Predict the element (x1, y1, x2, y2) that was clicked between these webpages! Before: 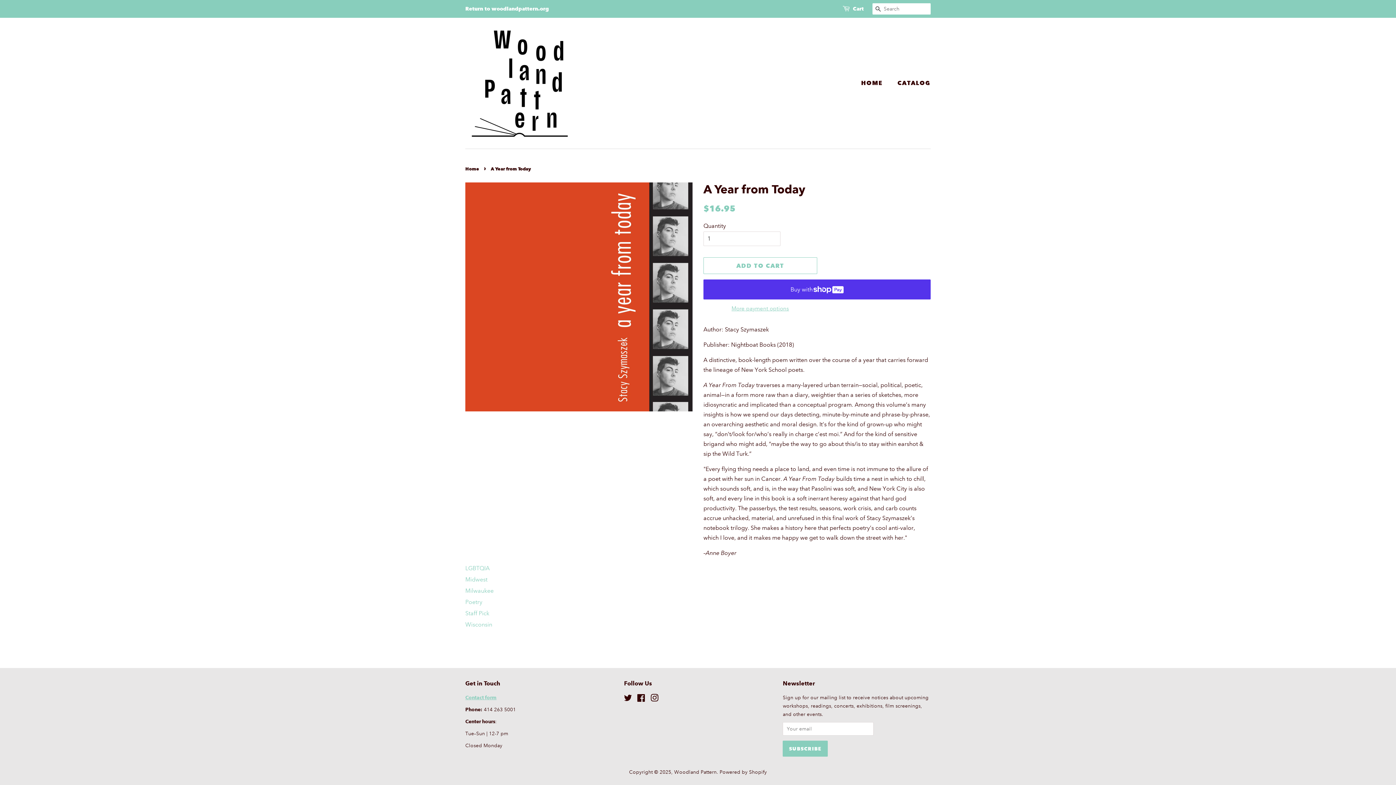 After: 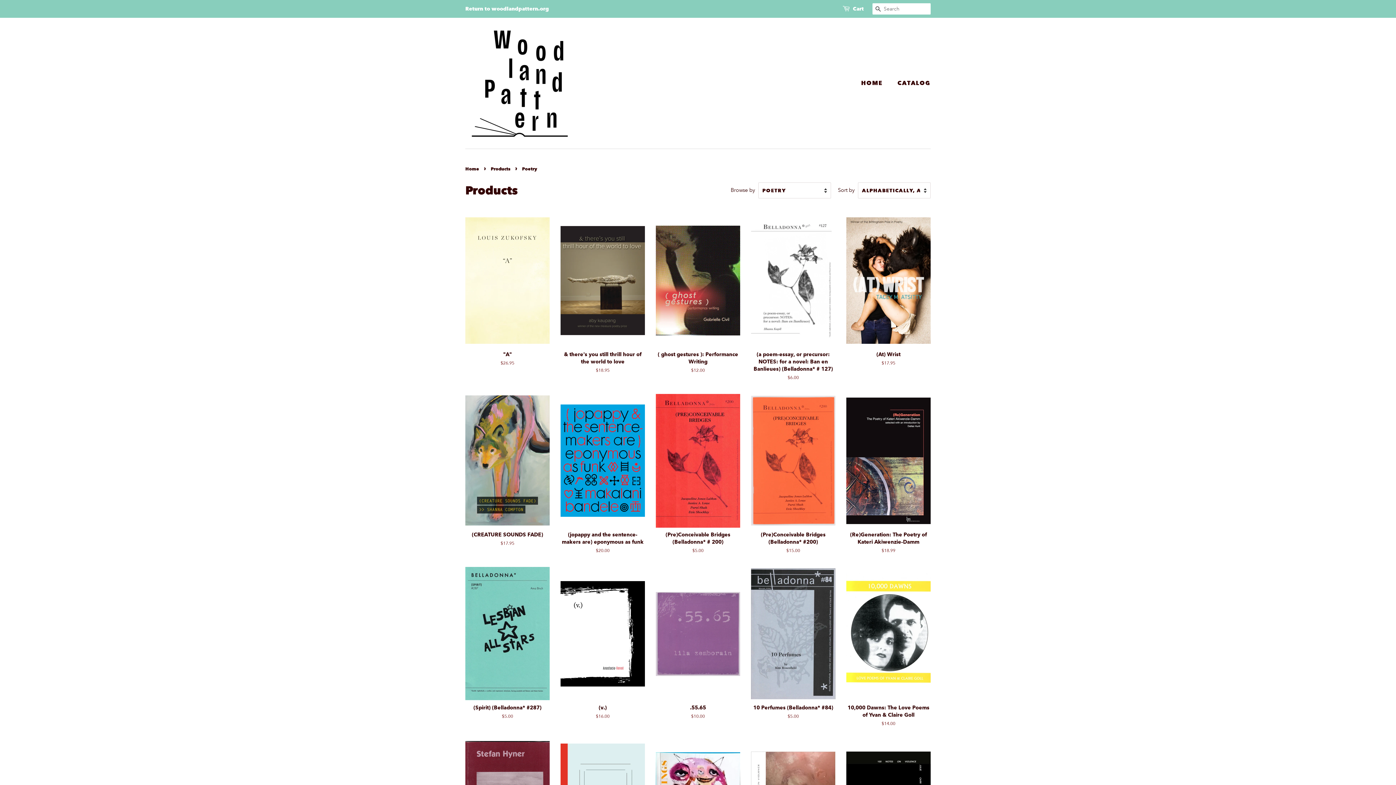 Action: bbox: (465, 598, 482, 605) label: Poetry